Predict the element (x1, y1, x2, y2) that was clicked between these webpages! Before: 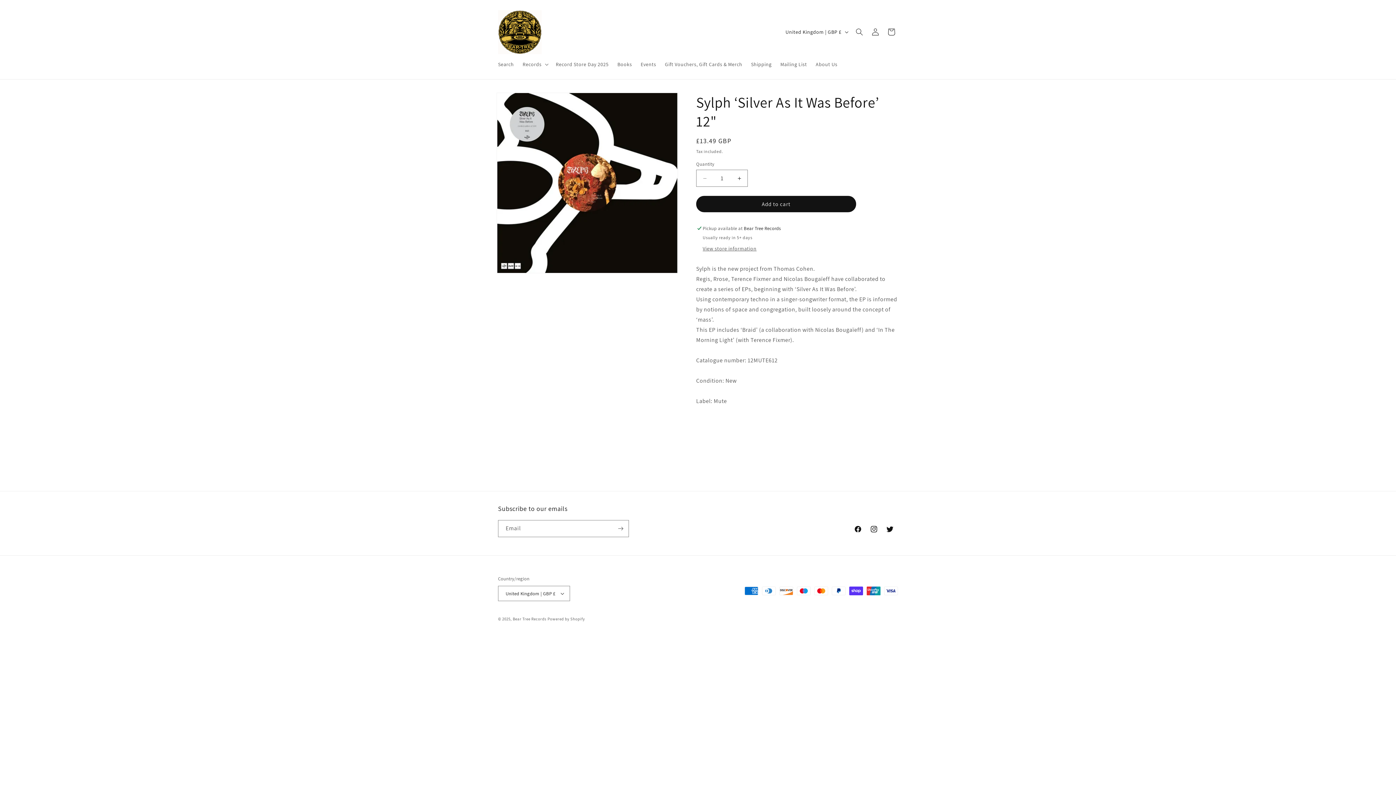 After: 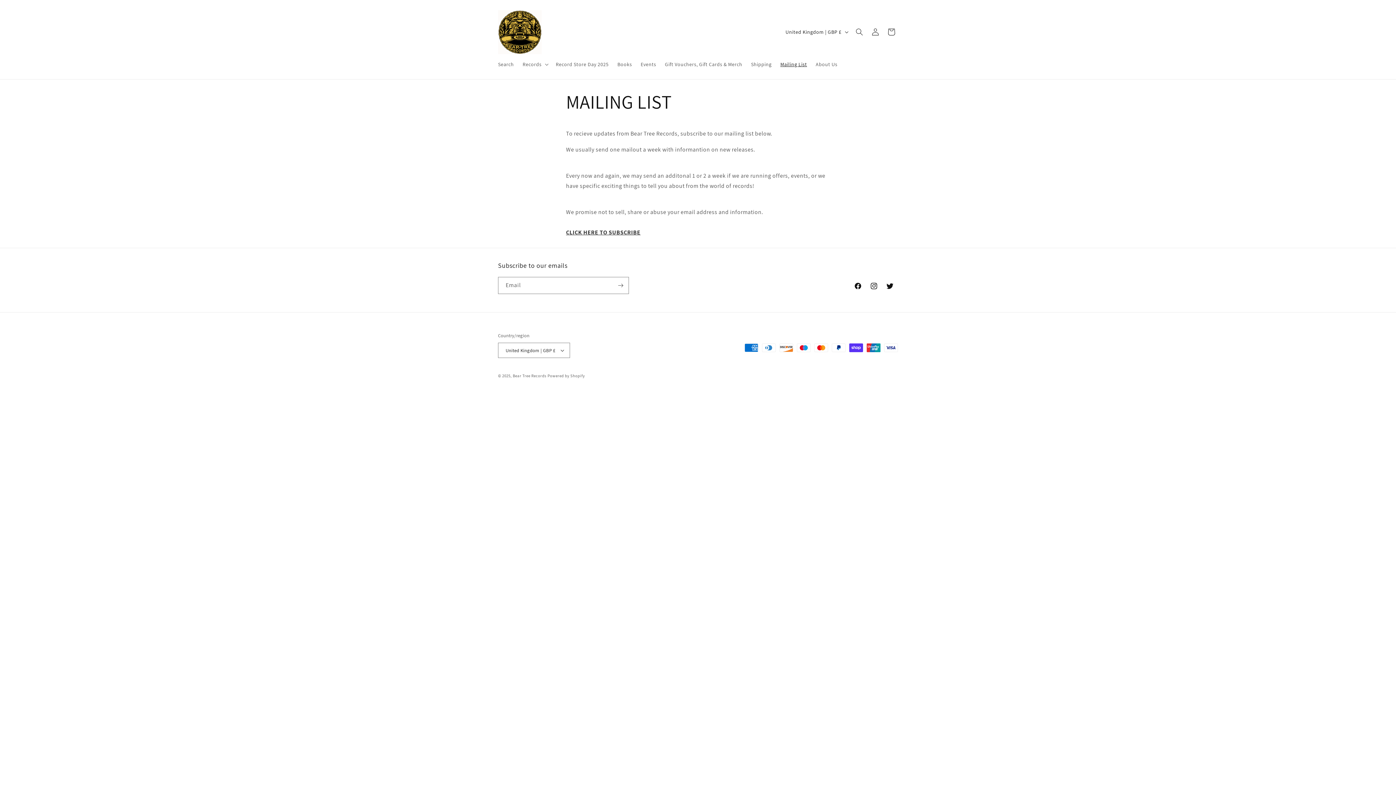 Action: label: Mailing List bbox: (776, 56, 811, 72)